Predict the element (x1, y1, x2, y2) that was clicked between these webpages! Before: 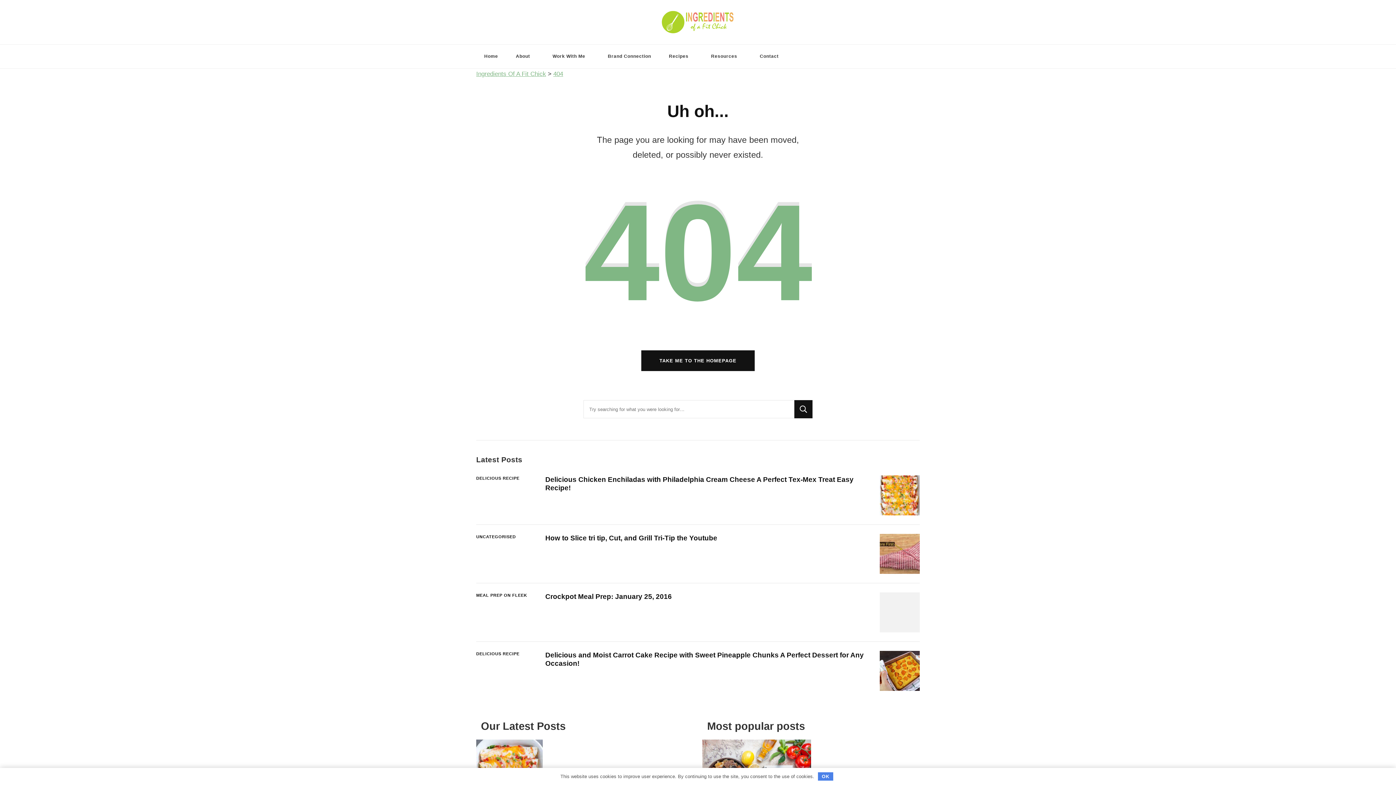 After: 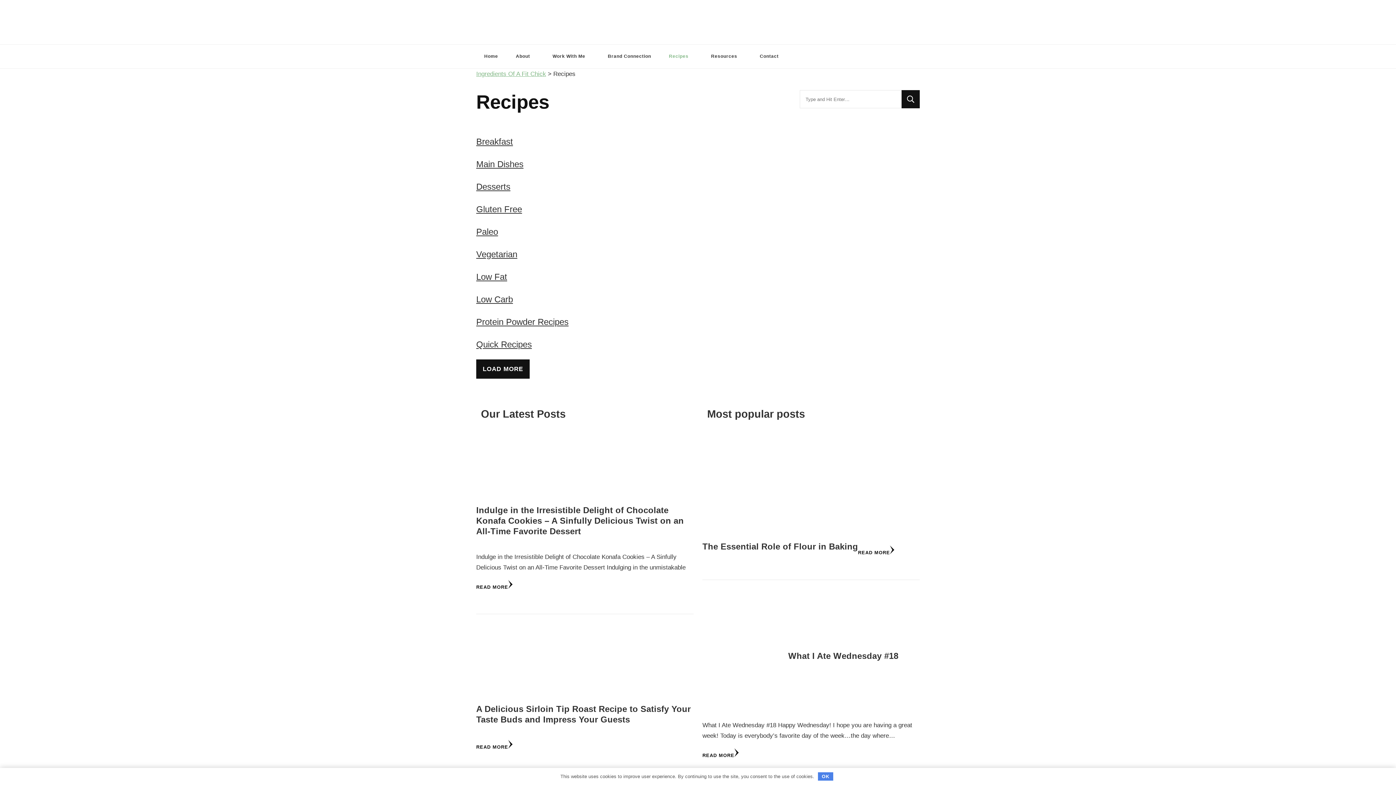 Action: bbox: (661, 44, 701, 68) label: Recipes